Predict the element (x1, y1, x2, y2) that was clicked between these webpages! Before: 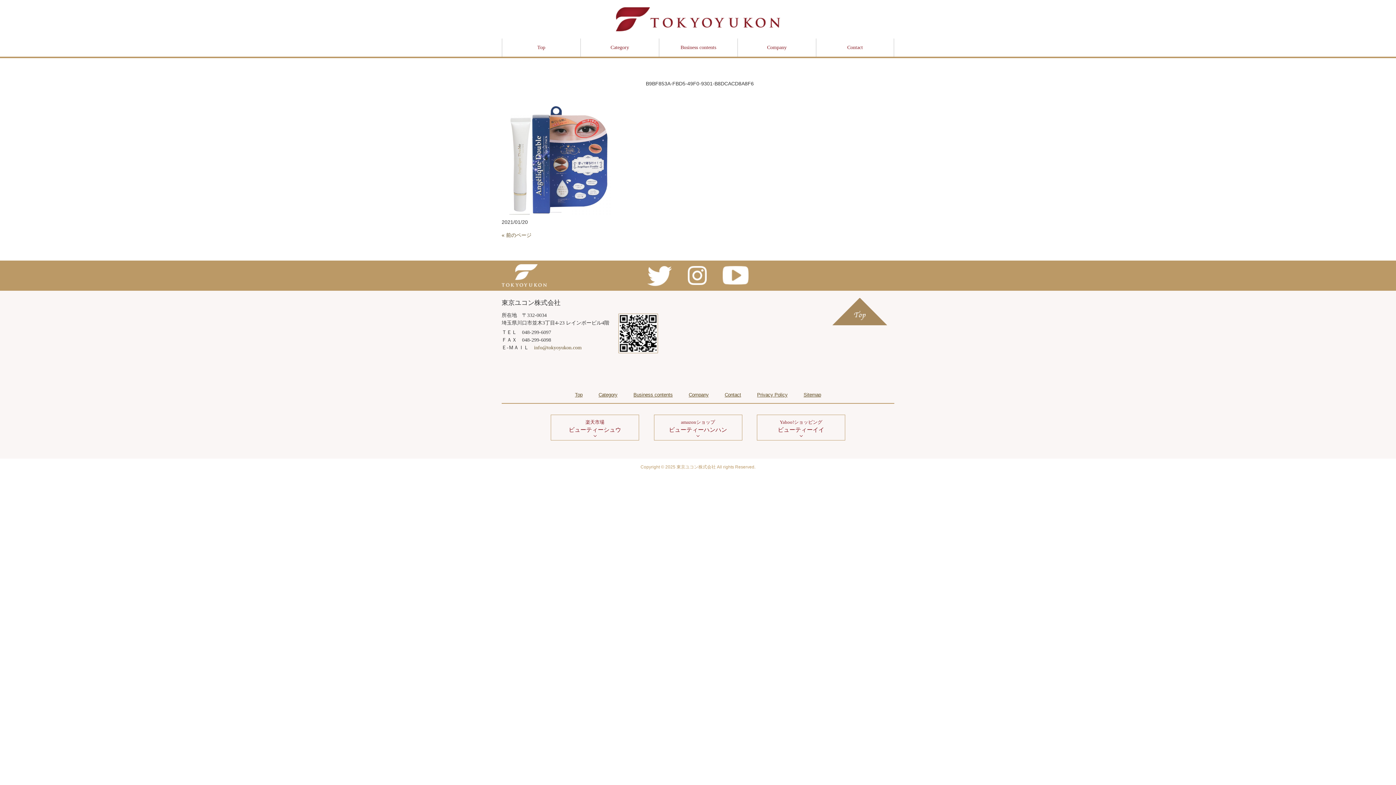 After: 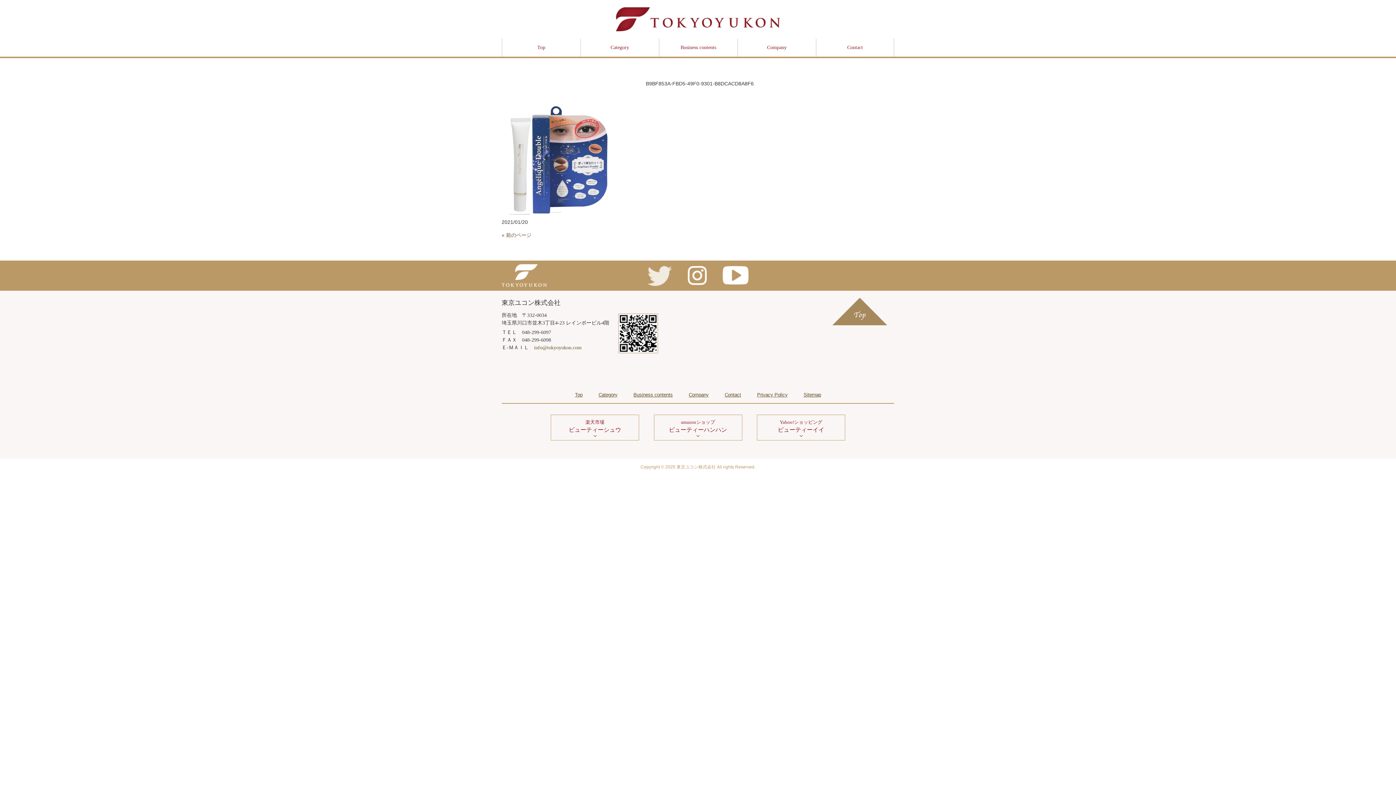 Action: bbox: (647, 266, 672, 286)